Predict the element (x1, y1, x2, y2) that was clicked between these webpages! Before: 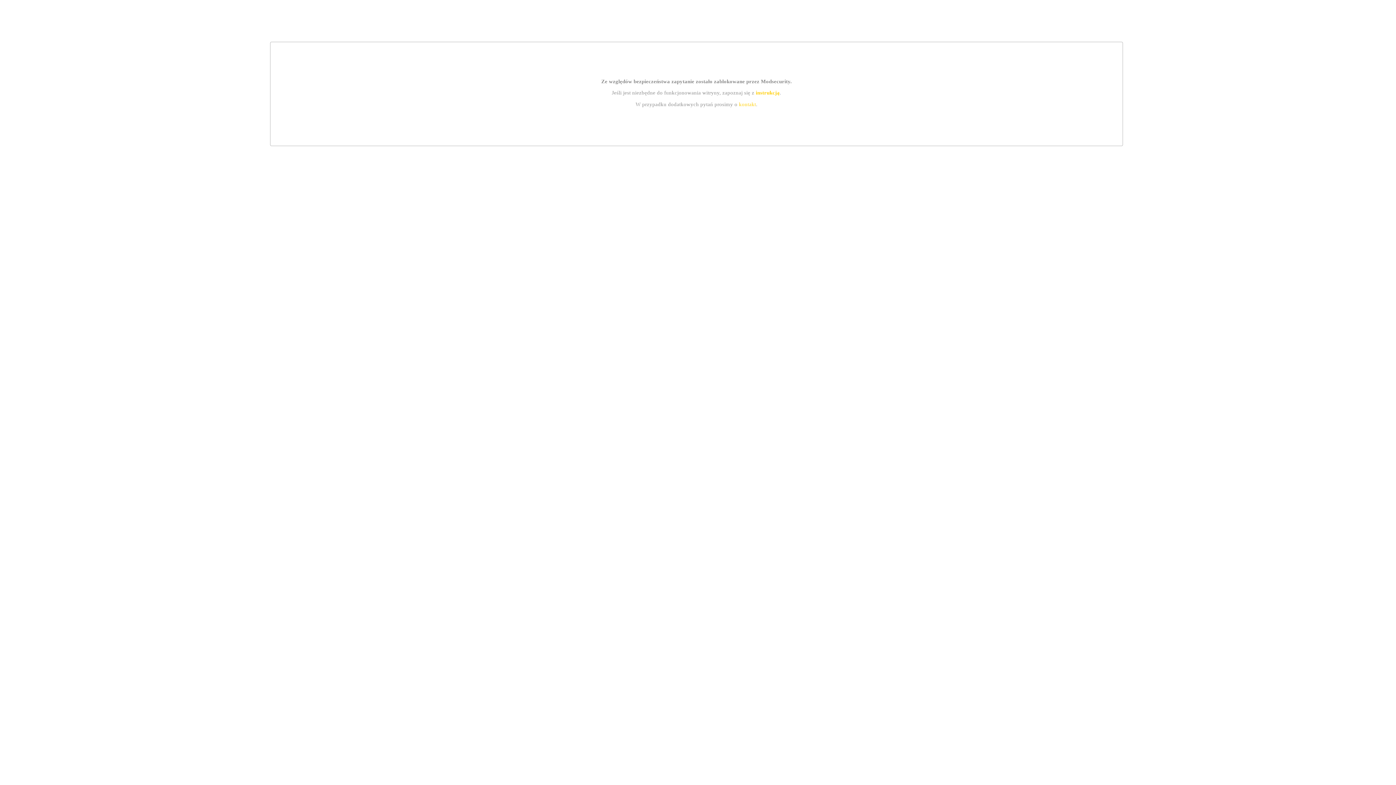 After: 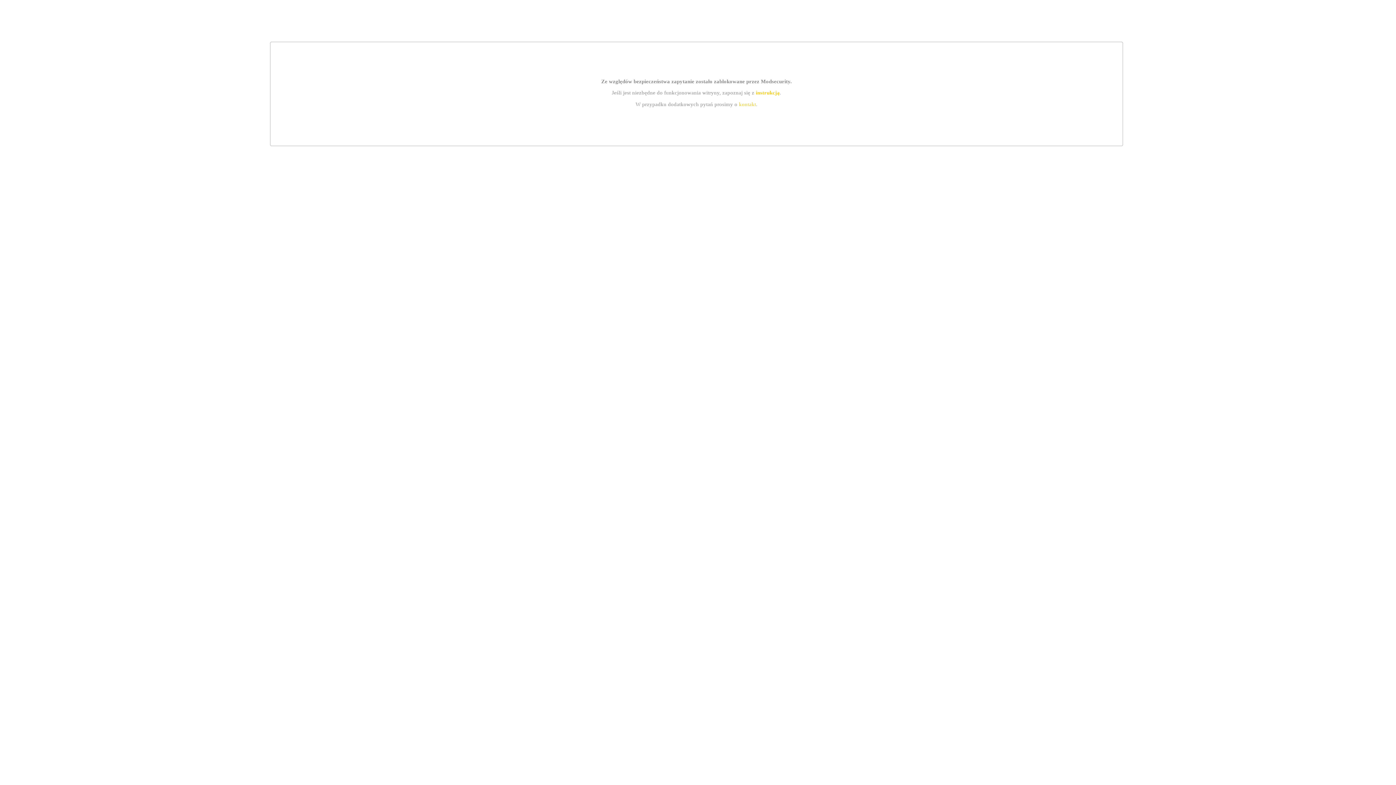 Action: bbox: (755, 89, 779, 95) label: instrukcją